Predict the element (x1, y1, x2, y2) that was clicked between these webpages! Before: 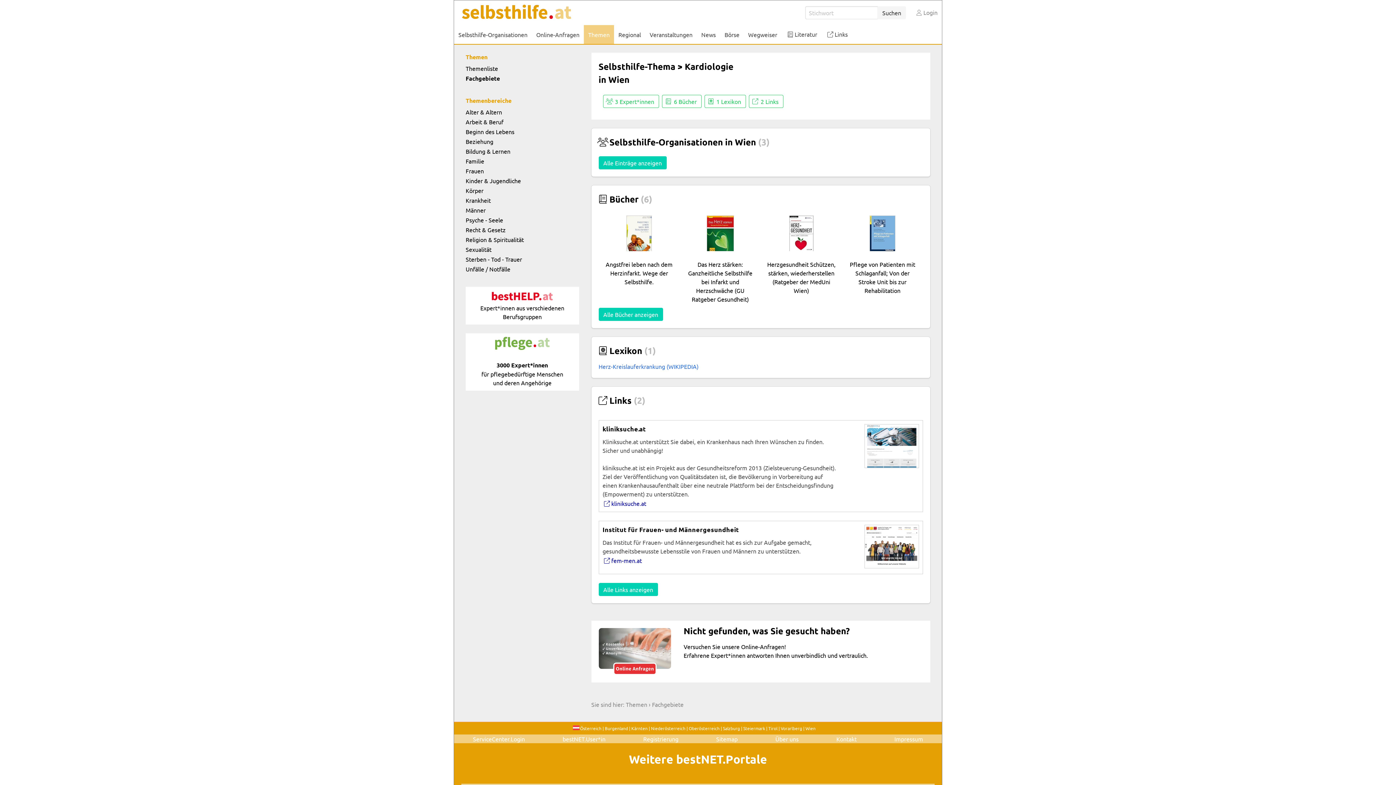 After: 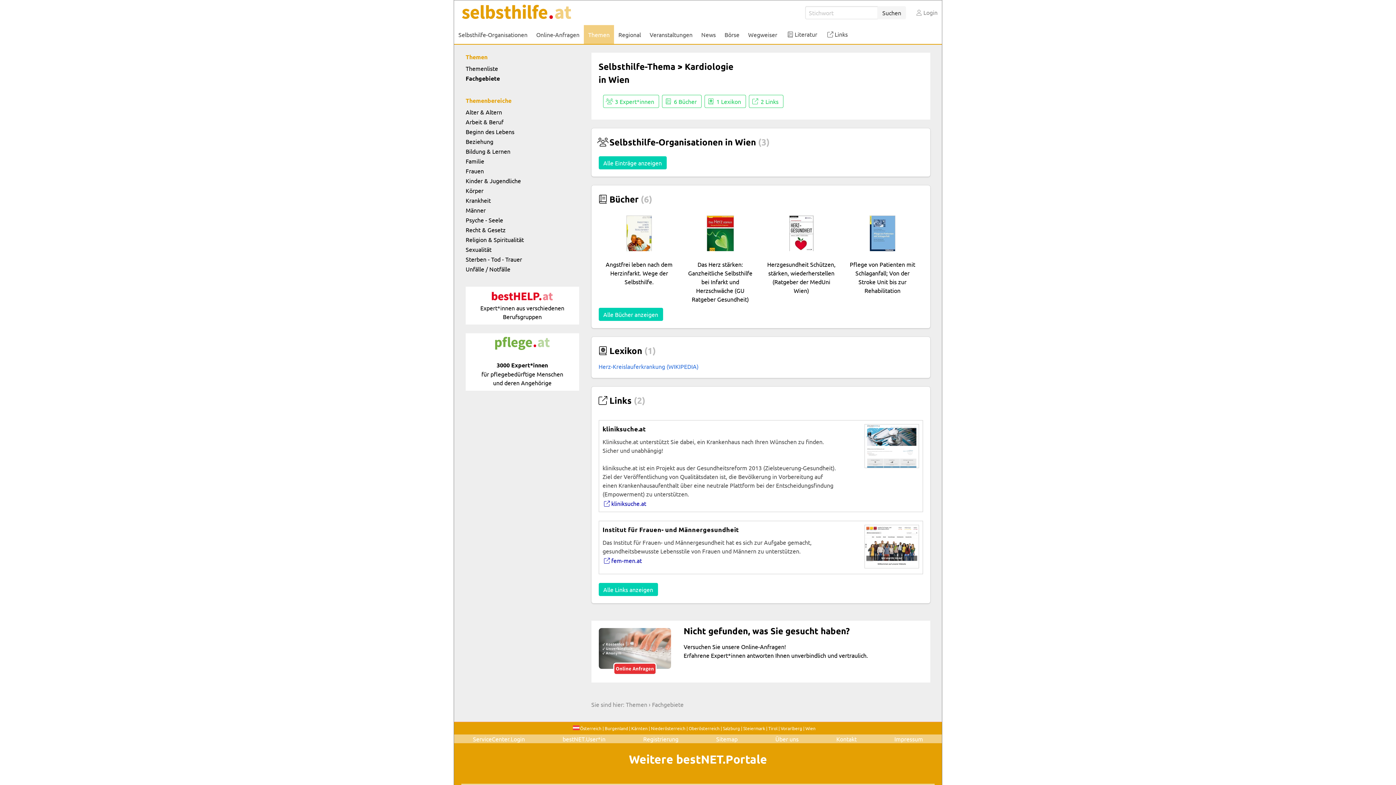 Action: bbox: (602, 556, 642, 564) label: fem-men.at